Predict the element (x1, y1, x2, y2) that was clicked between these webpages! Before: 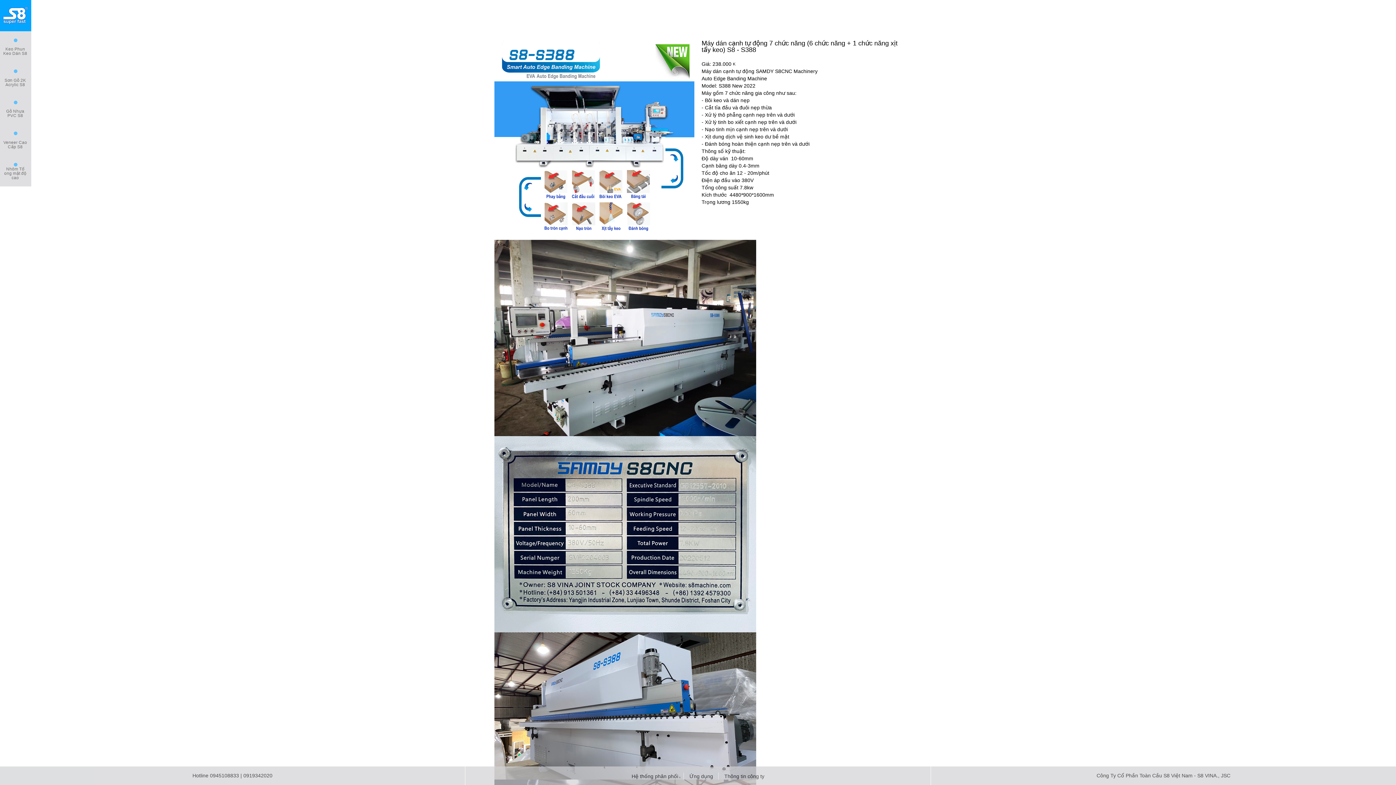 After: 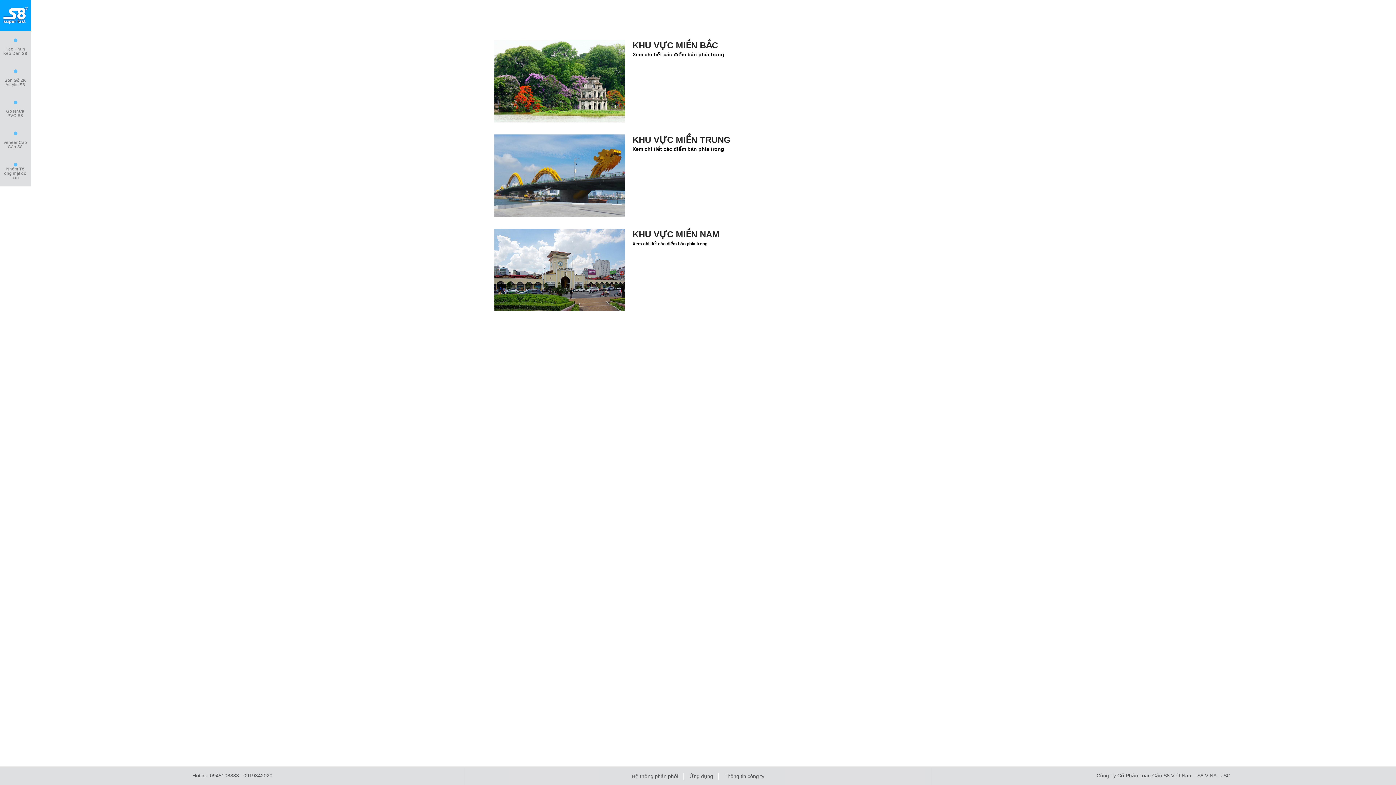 Action: label: Hệ thống phân phối bbox: (631, 773, 678, 779)